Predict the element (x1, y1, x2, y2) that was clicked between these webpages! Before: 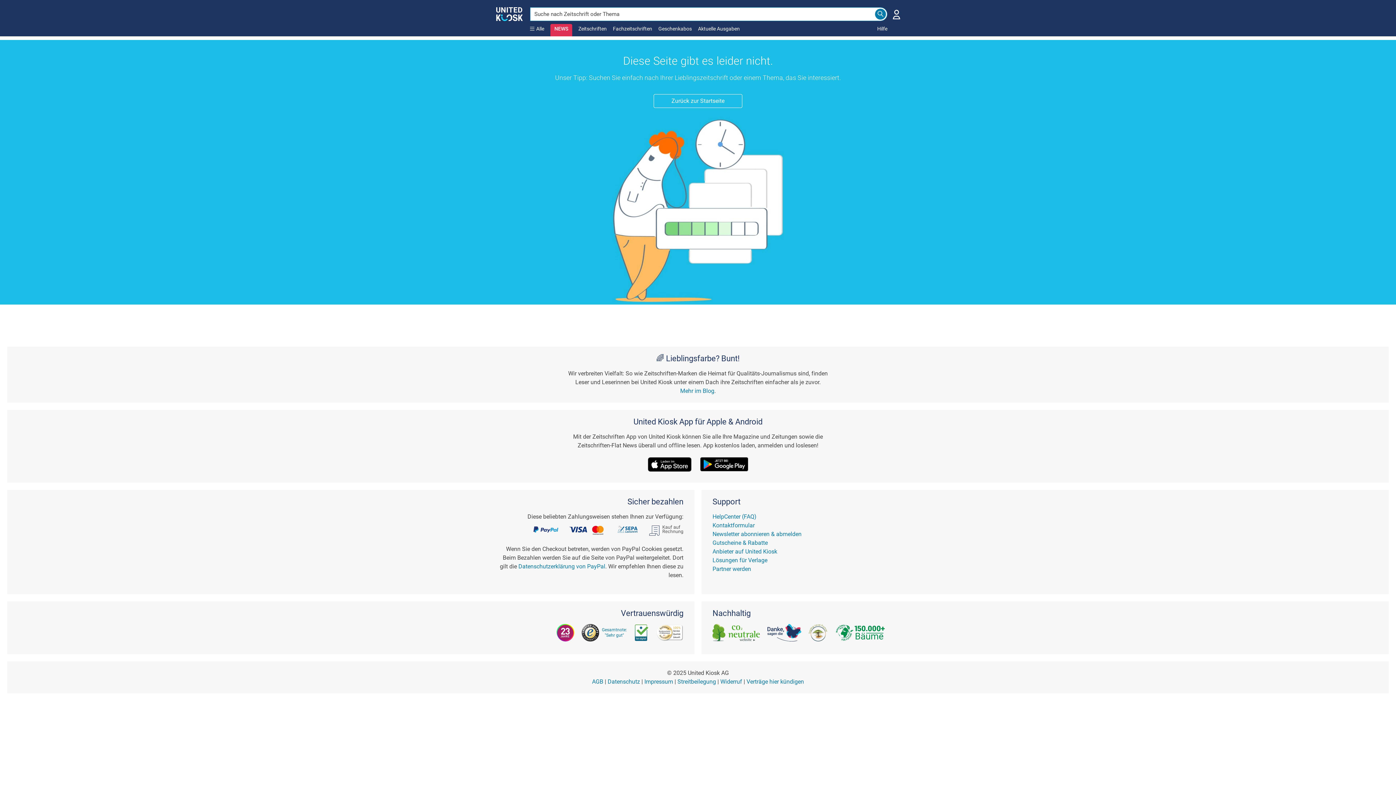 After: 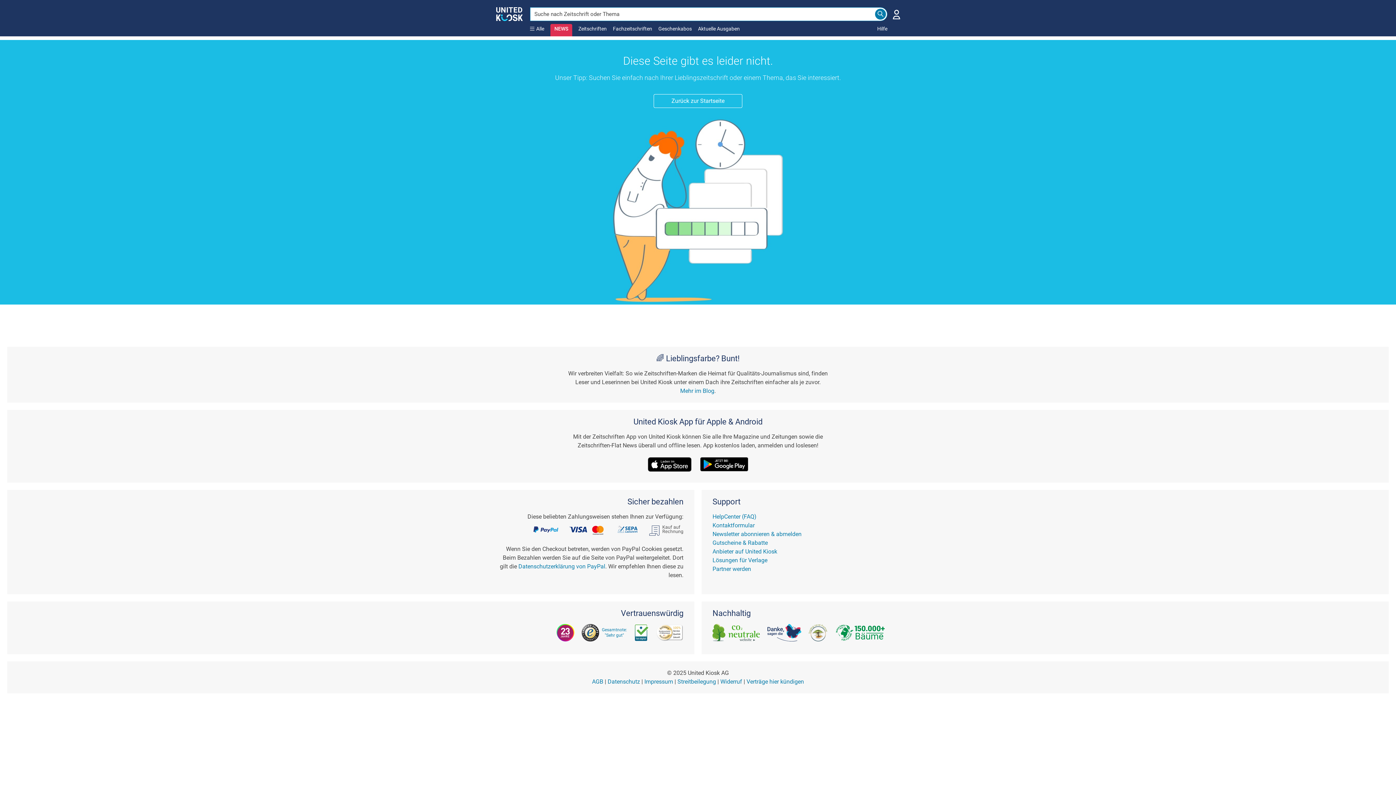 Action: bbox: (627, 624, 648, 641)